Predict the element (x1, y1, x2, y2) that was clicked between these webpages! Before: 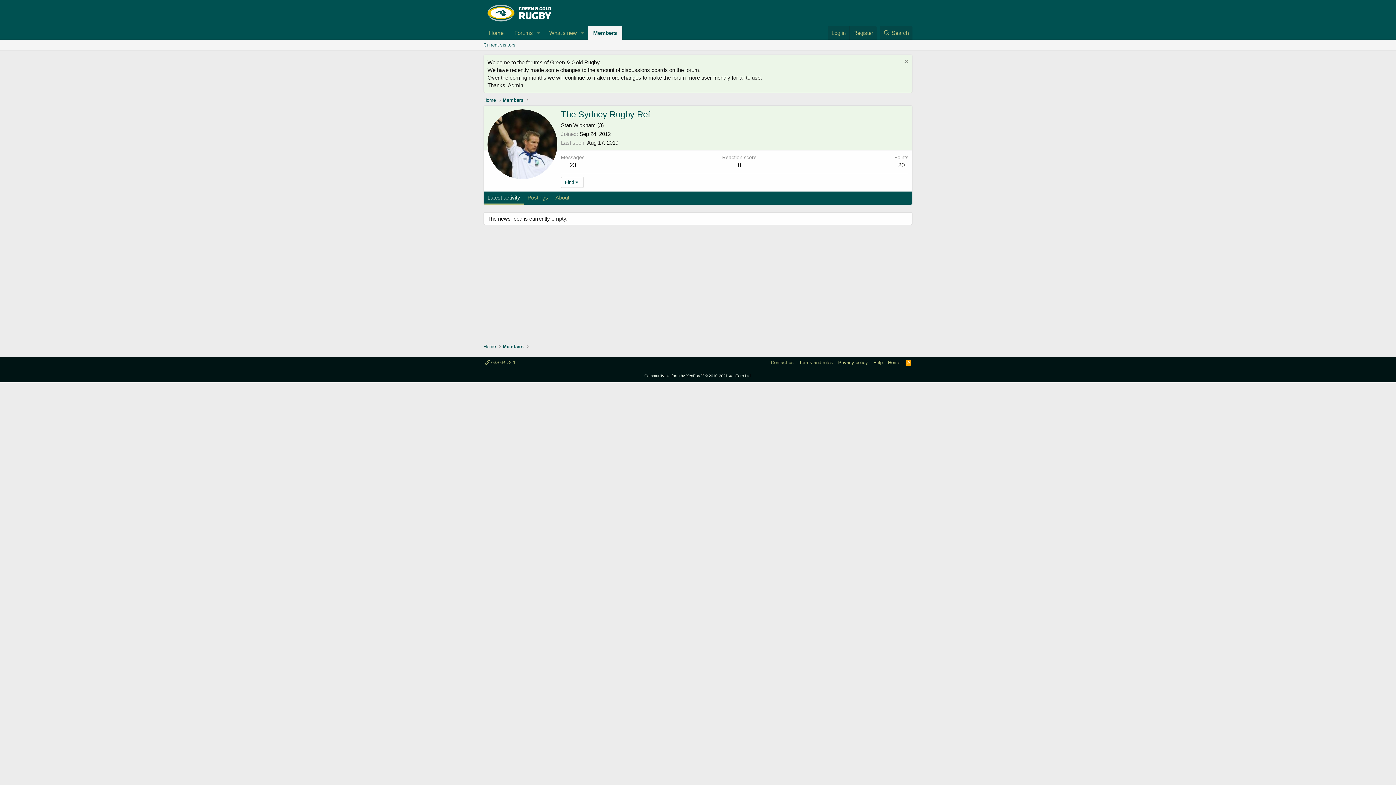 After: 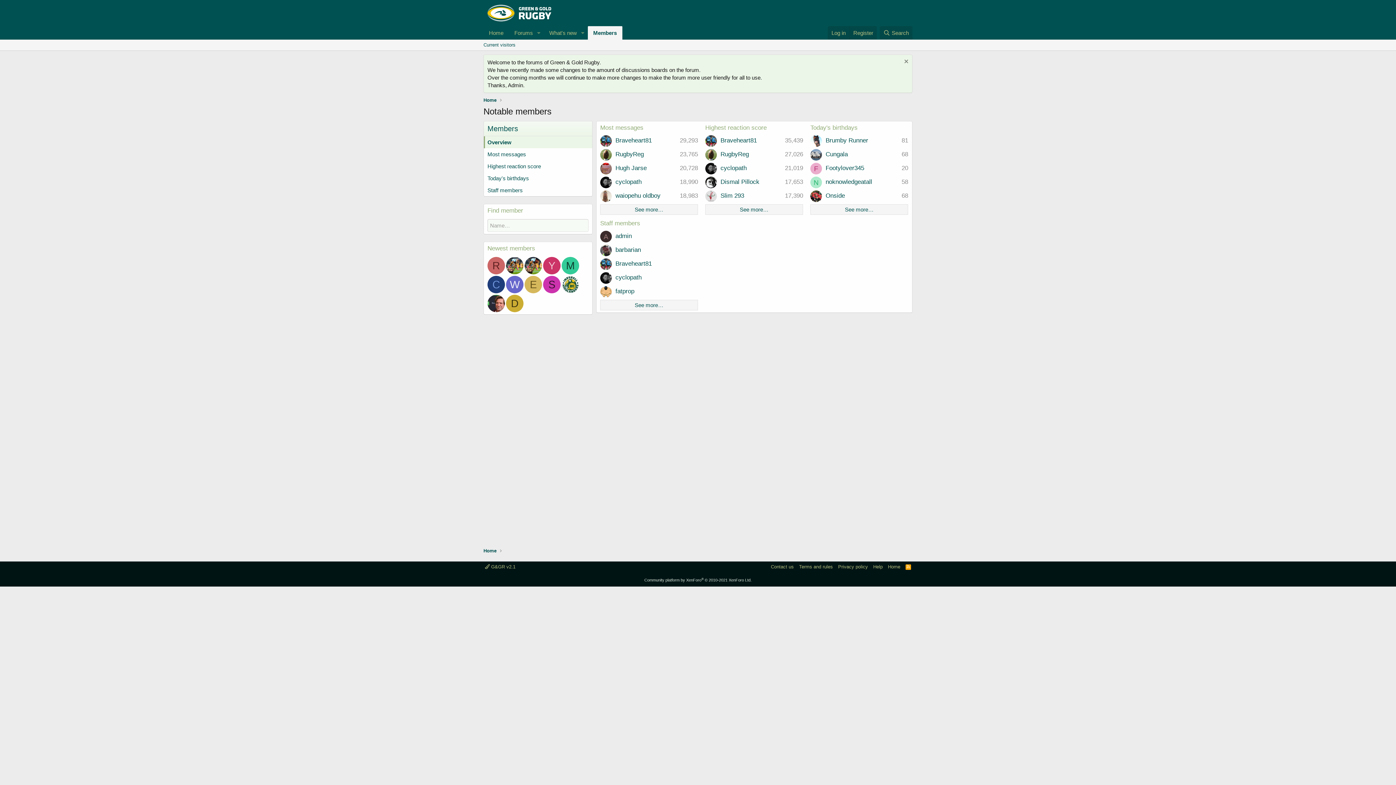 Action: label: Members bbox: (502, 96, 523, 103)